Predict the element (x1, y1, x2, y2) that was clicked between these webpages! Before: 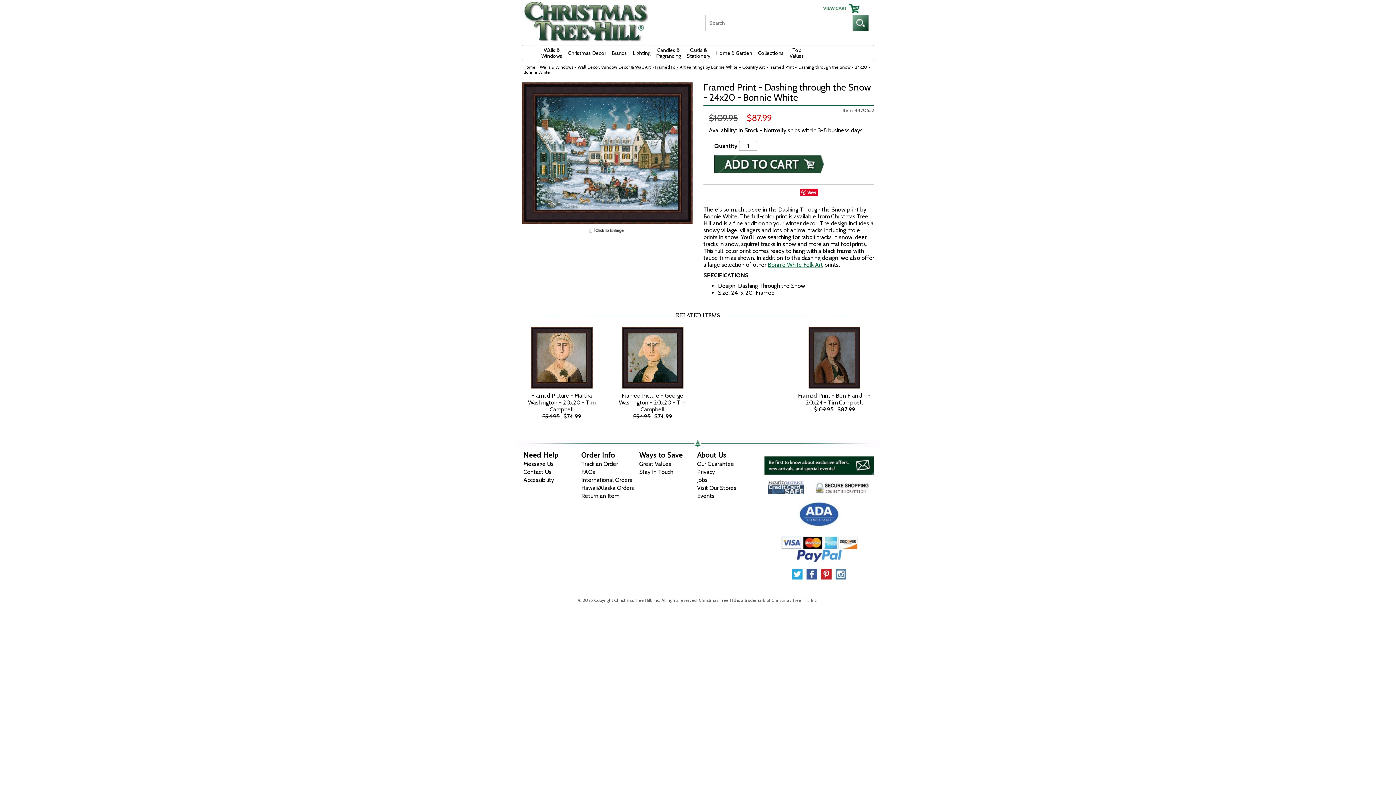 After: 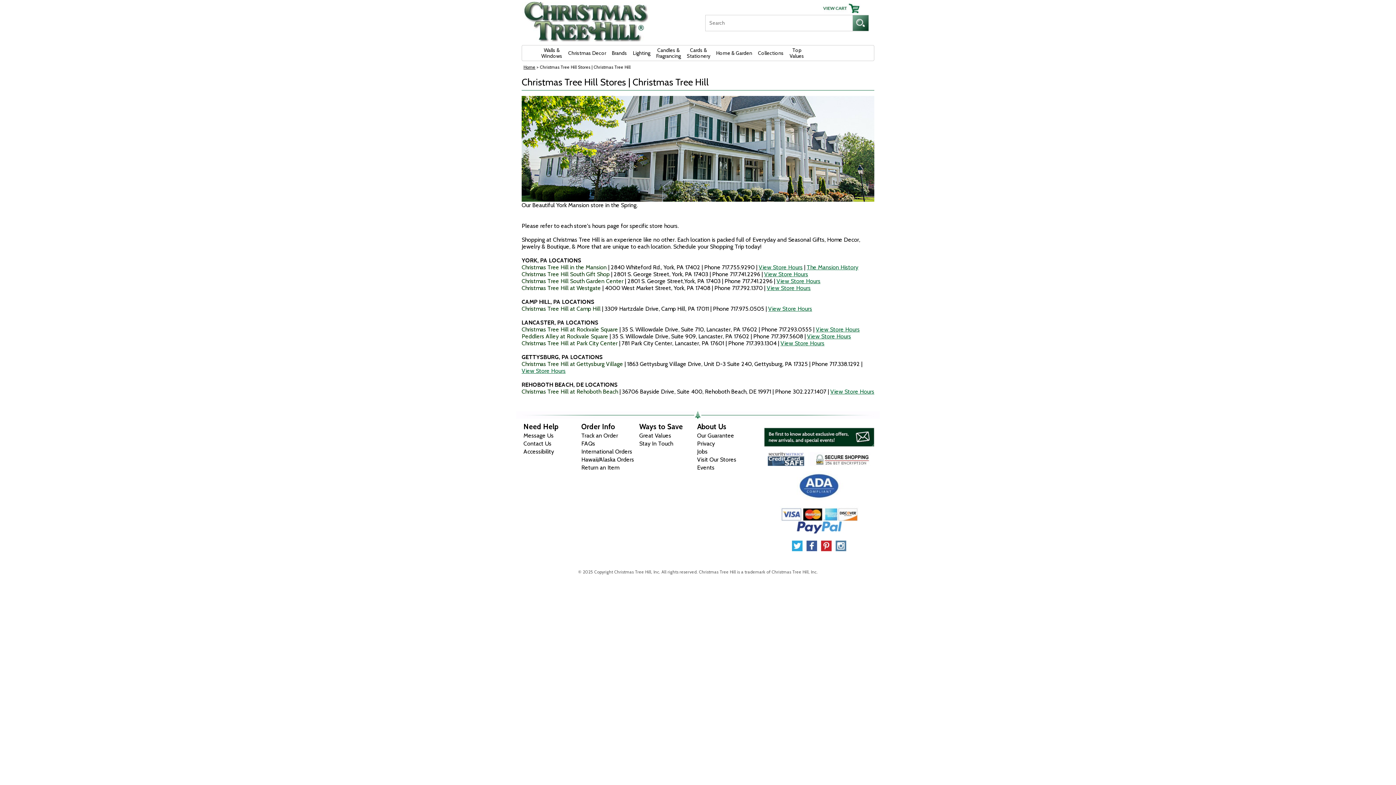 Action: bbox: (697, 484, 736, 491) label: Visit Our Stores